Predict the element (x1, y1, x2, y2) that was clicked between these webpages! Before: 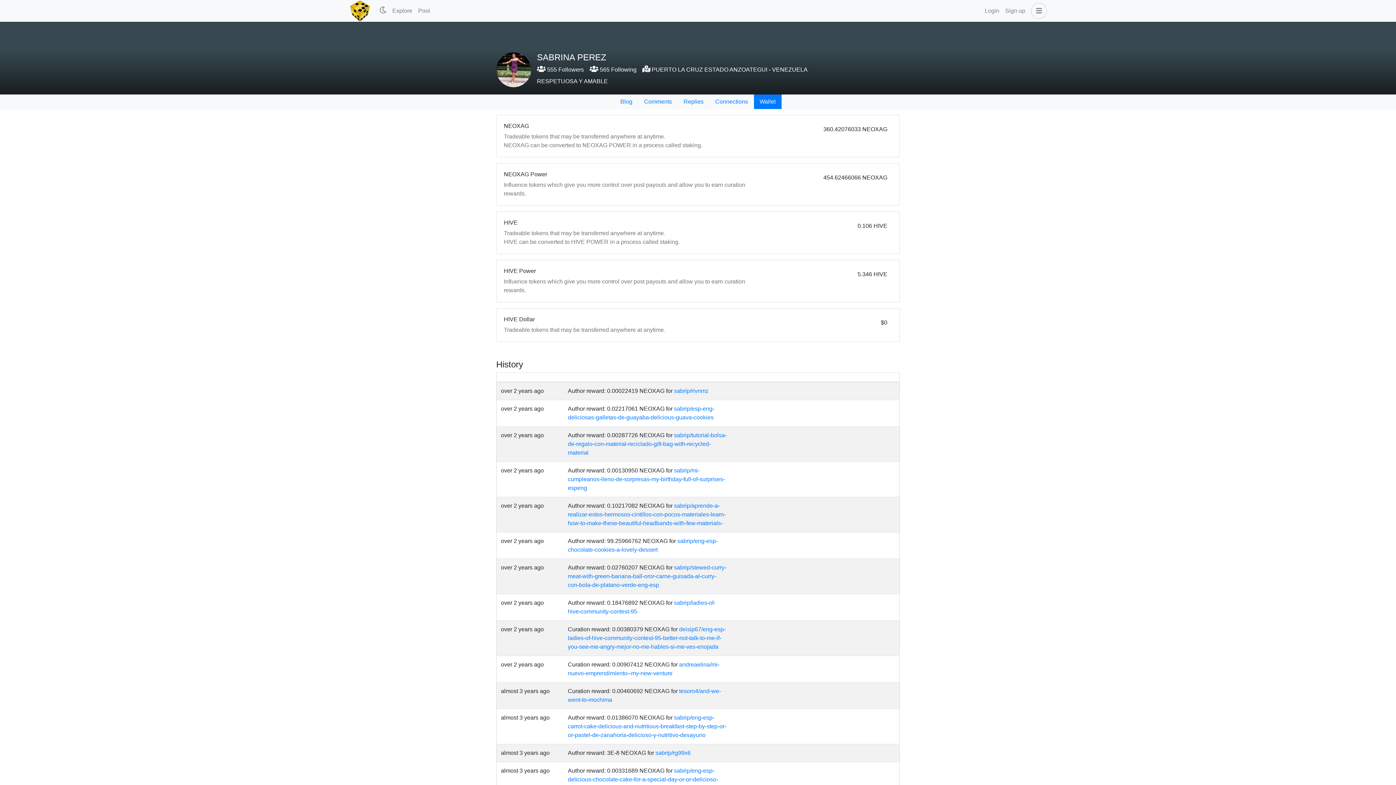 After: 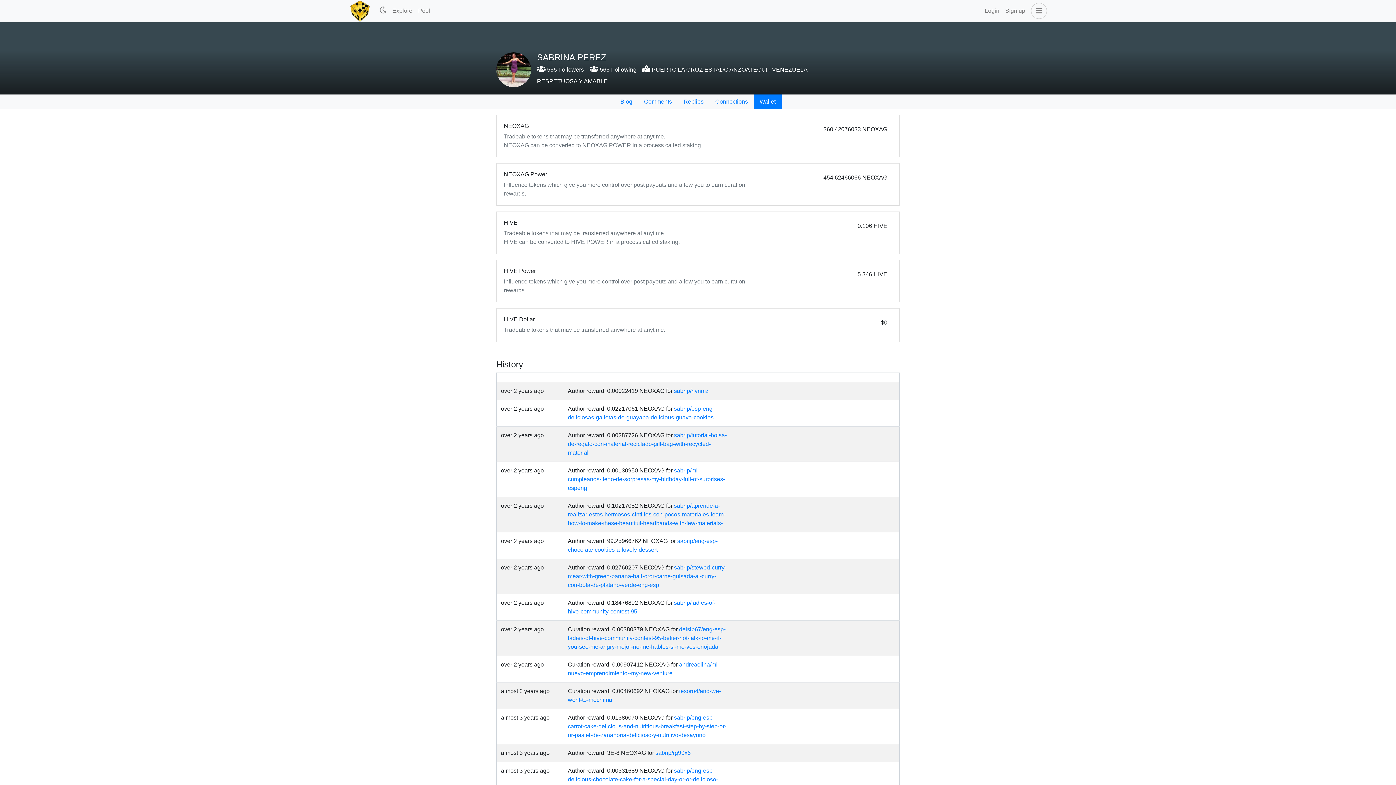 Action: bbox: (754, 94, 781, 109) label: Wallet